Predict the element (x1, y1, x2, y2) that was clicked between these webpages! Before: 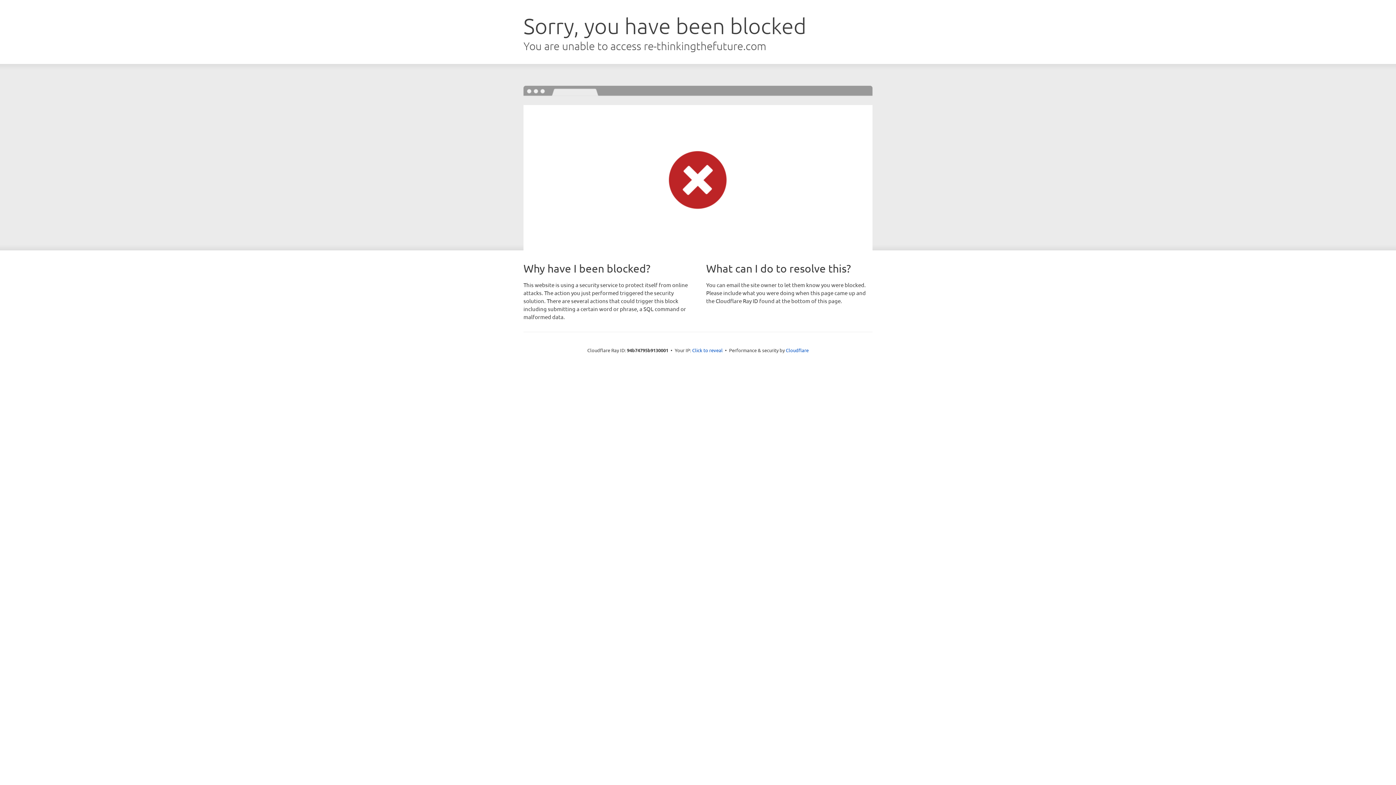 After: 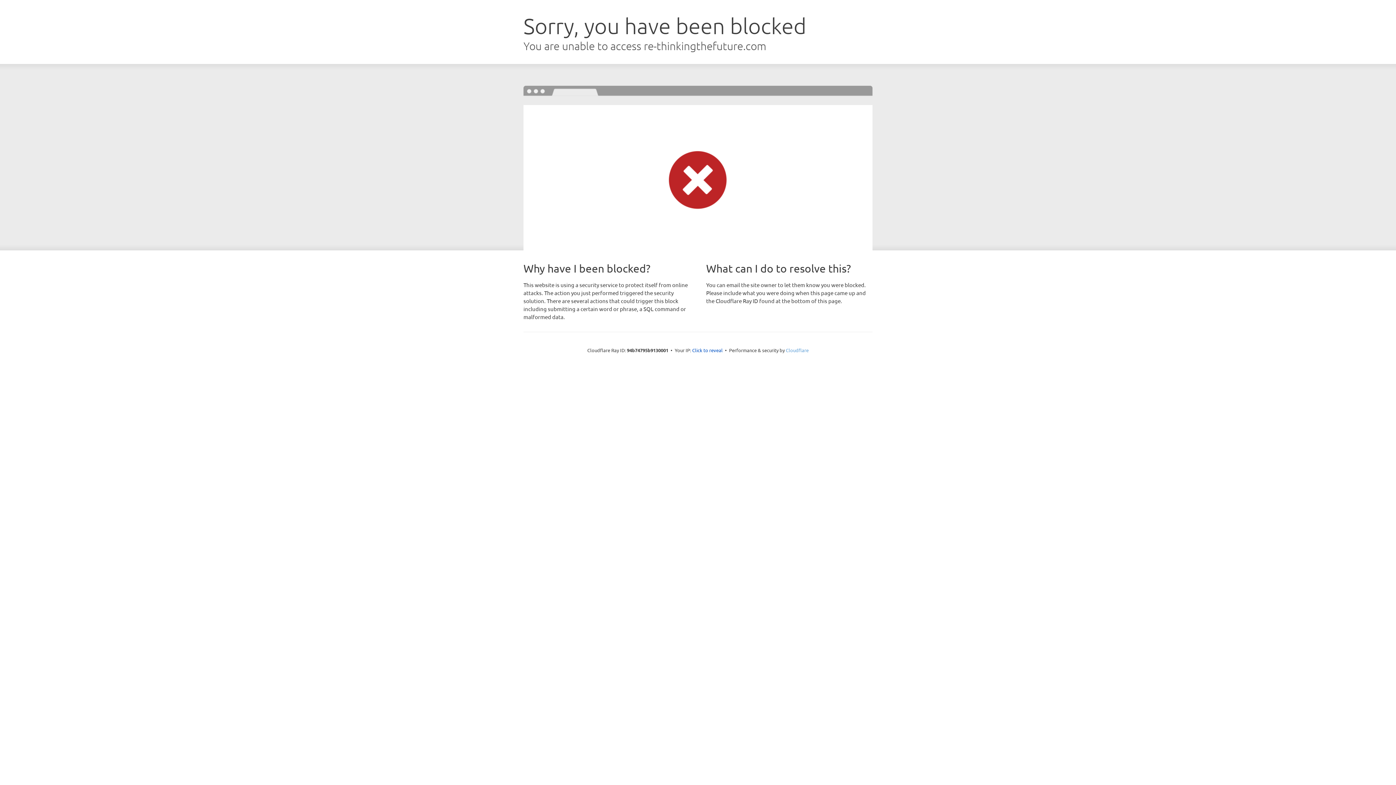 Action: label: Cloudflare bbox: (786, 347, 808, 353)